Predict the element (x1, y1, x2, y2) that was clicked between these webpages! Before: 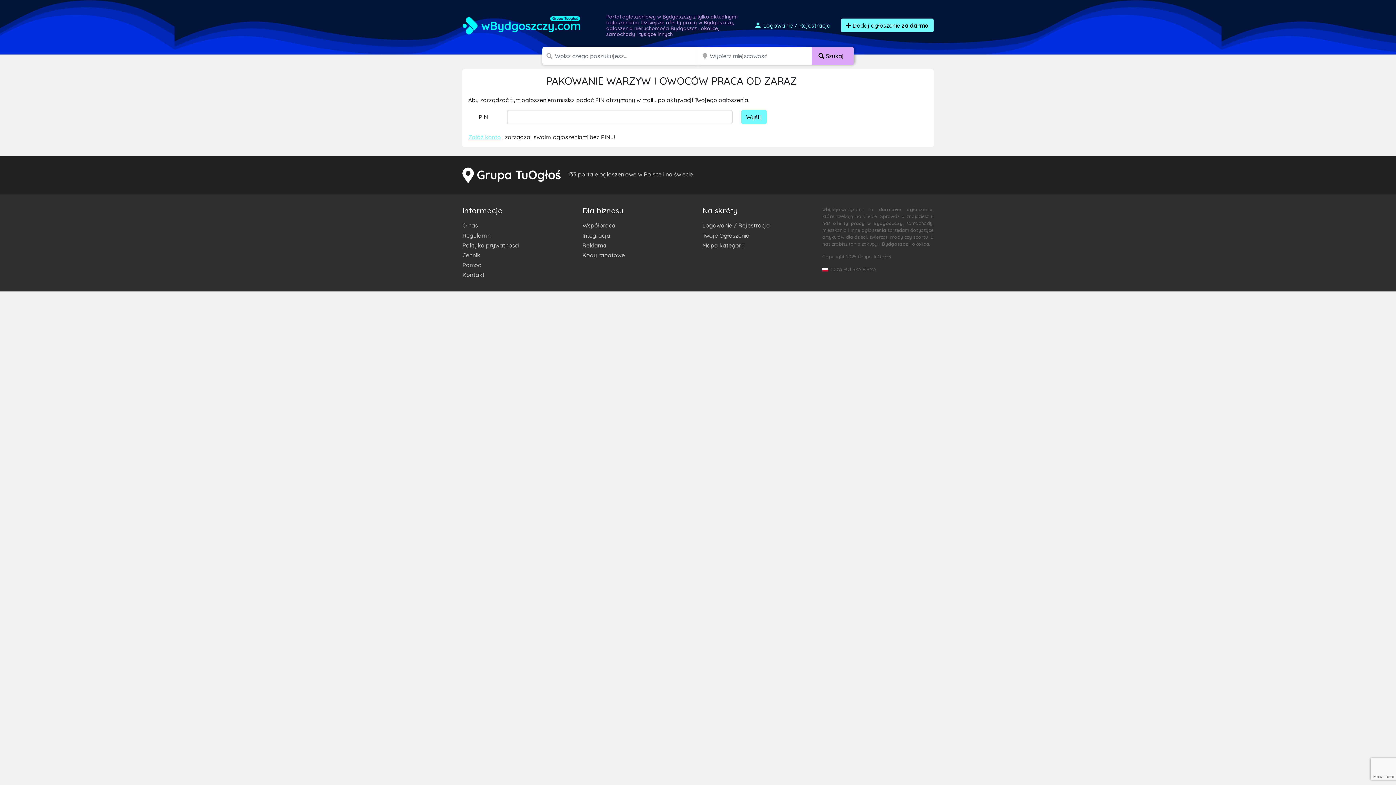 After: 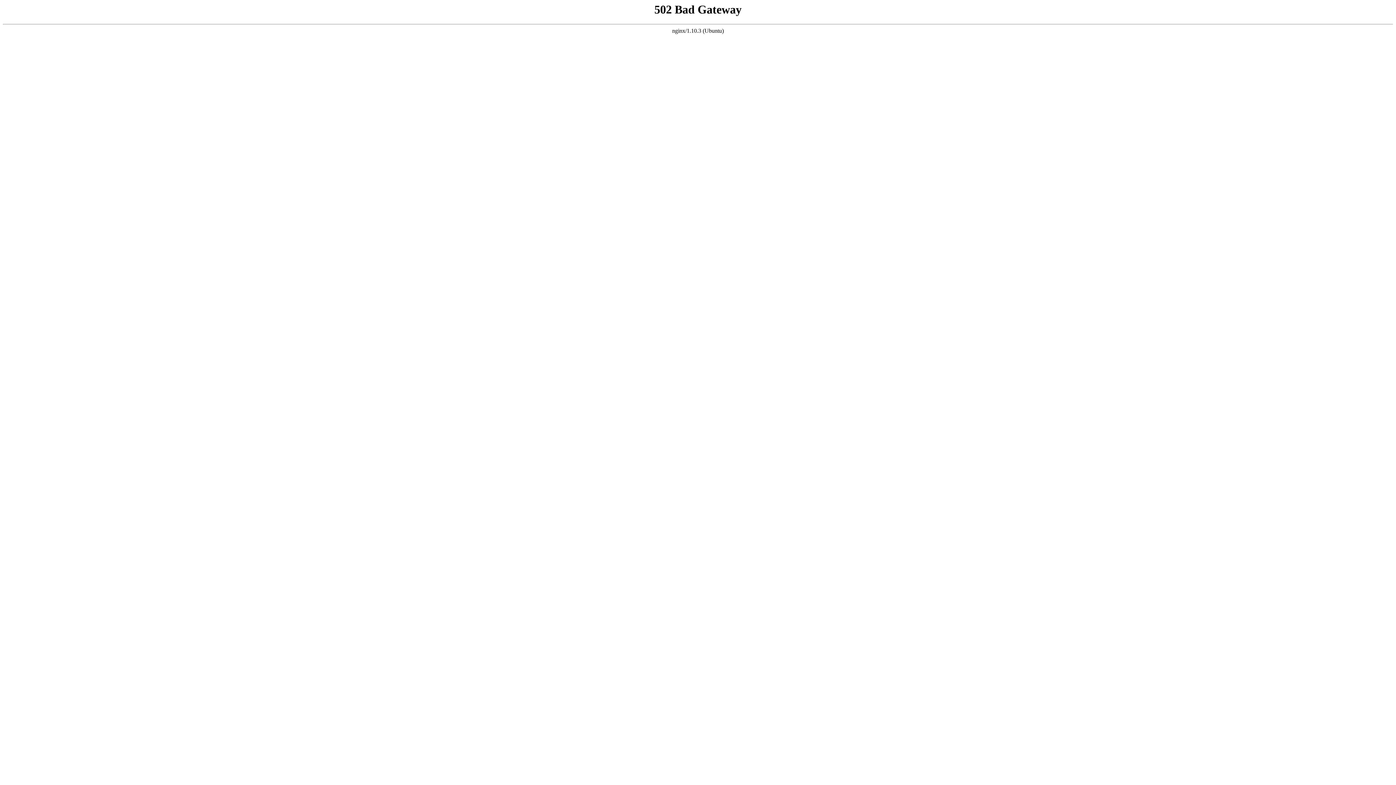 Action: bbox: (702, 230, 813, 240) label: Twoje Ogłoszenia